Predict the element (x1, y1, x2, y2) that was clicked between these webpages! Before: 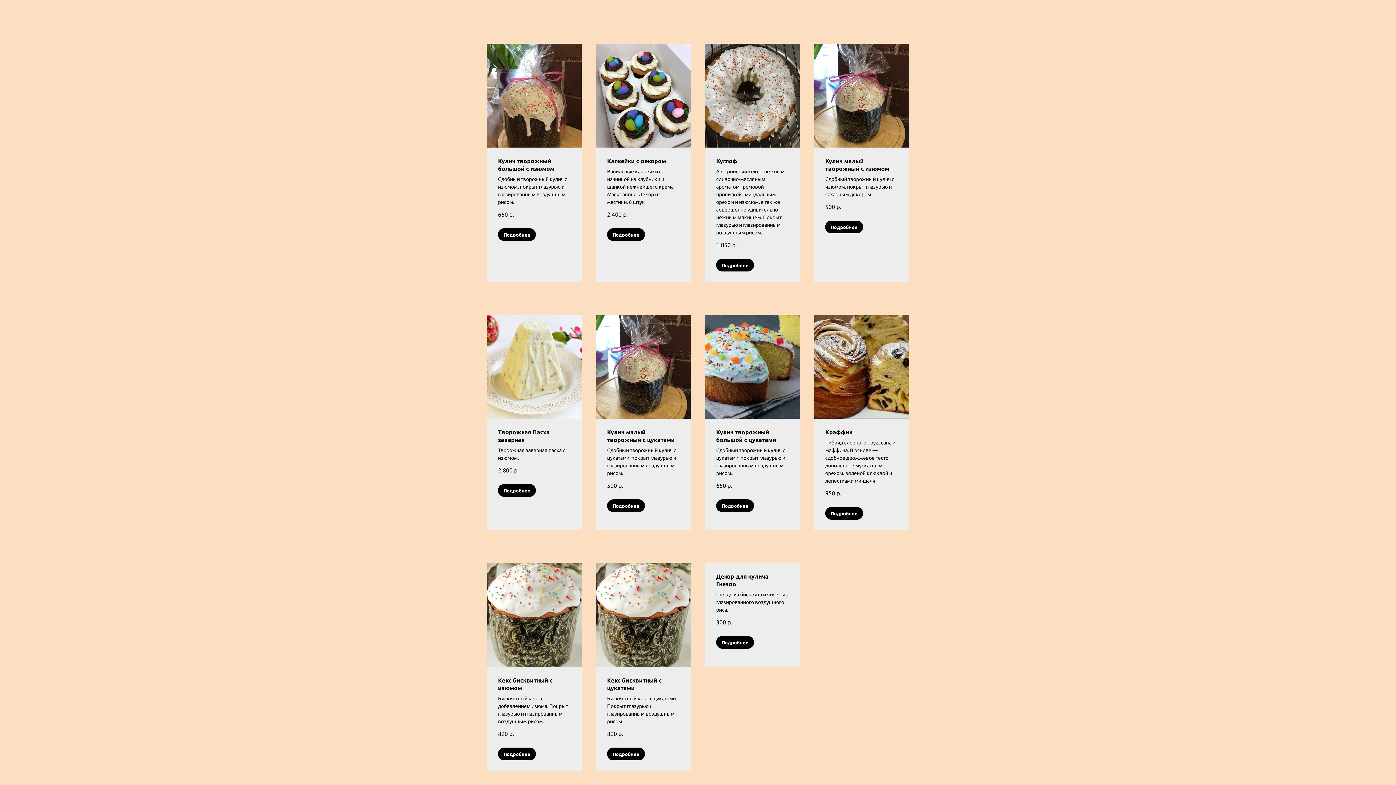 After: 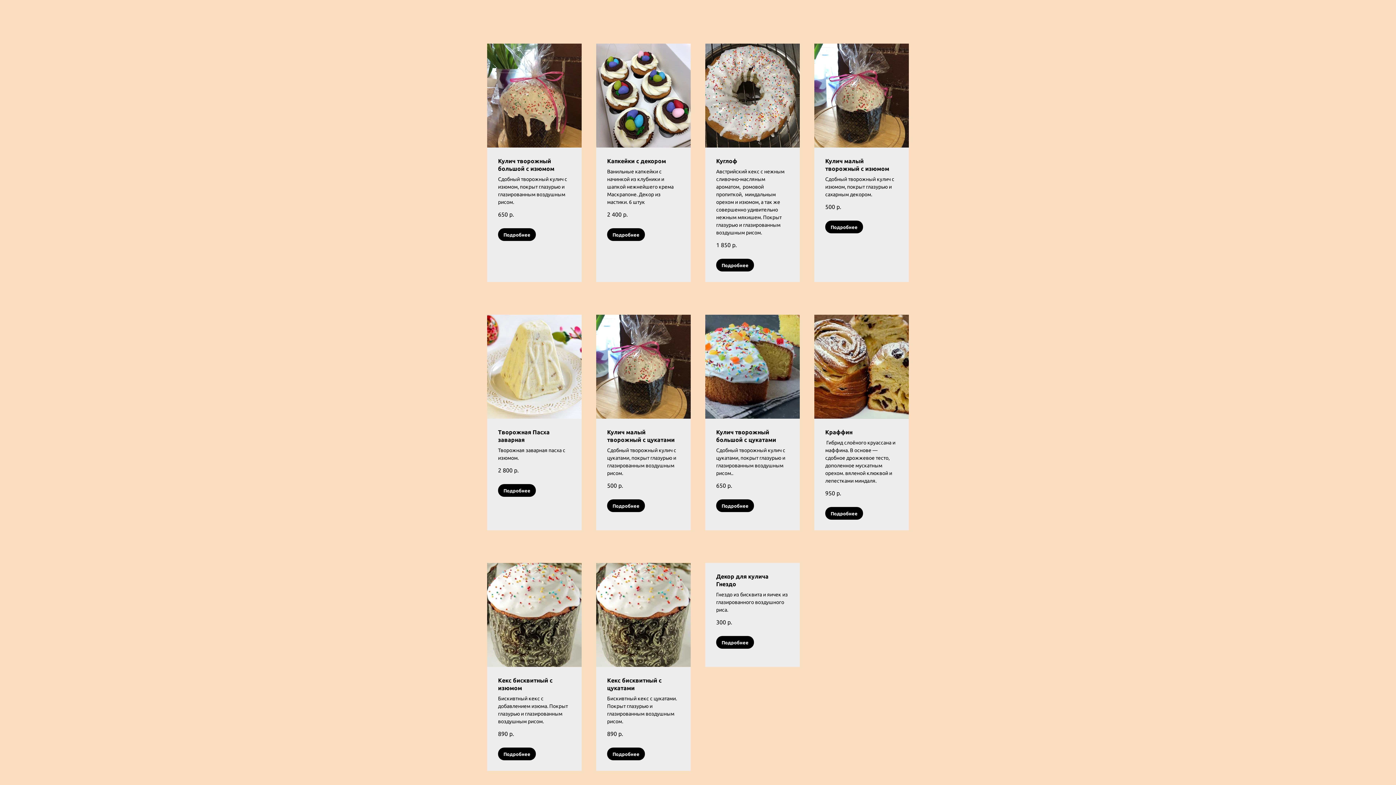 Action: bbox: (596, 157, 690, 218) label: Капкейки с декором
Ванильные капкейки с начинкой из клубники и шапкой нежнейшего крема Маскрапоне. Декор из мастики. 6 штук
2 400р.